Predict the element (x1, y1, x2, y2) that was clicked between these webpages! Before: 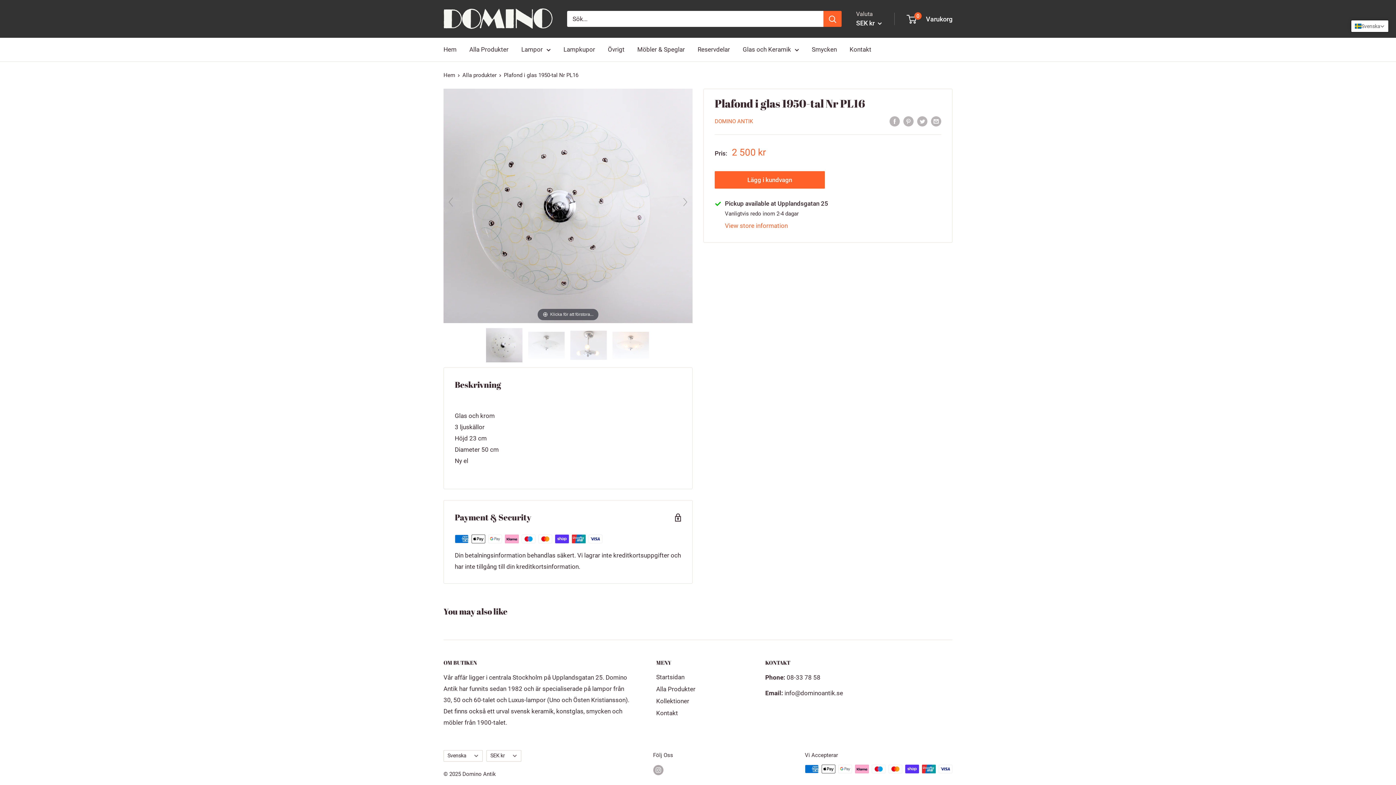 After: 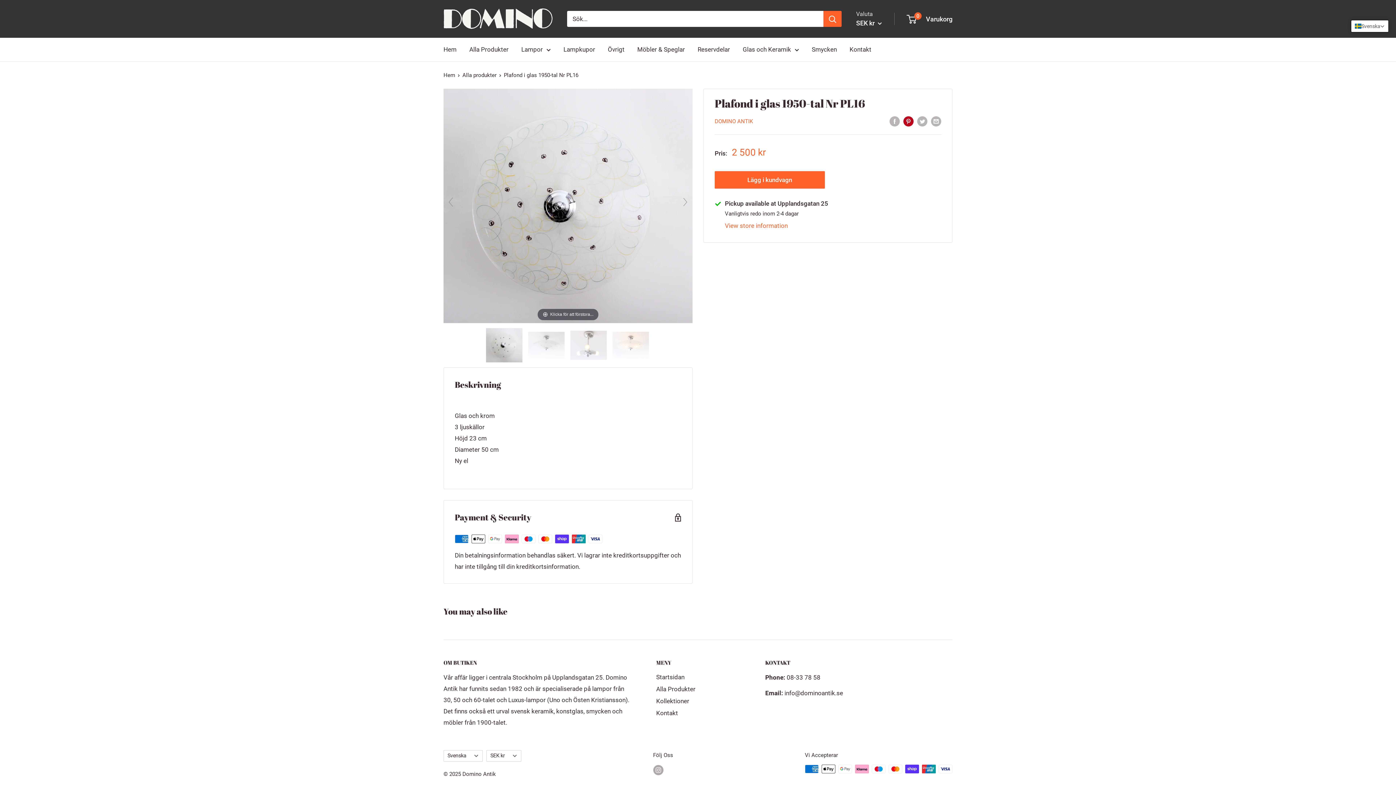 Action: label: Pinna på Pinterest bbox: (903, 115, 913, 126)